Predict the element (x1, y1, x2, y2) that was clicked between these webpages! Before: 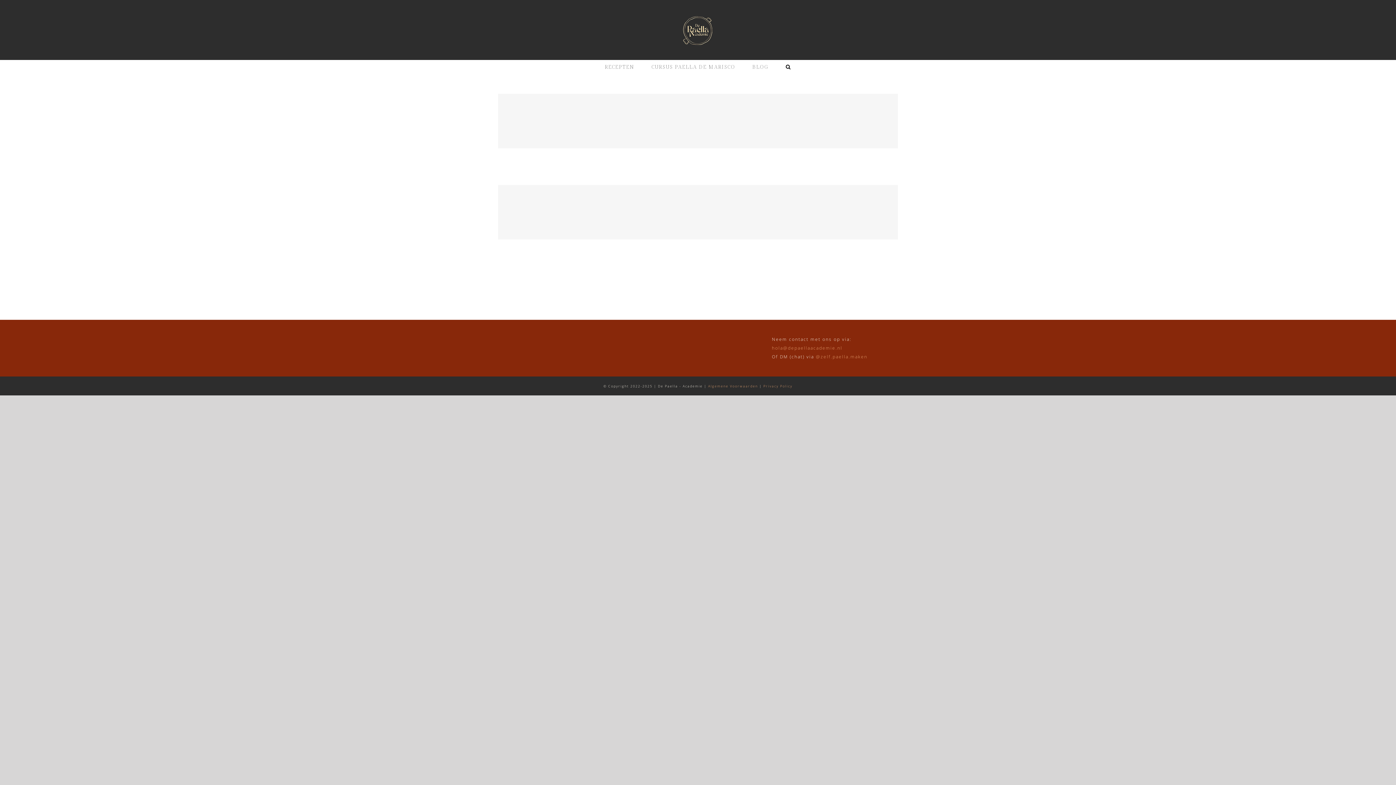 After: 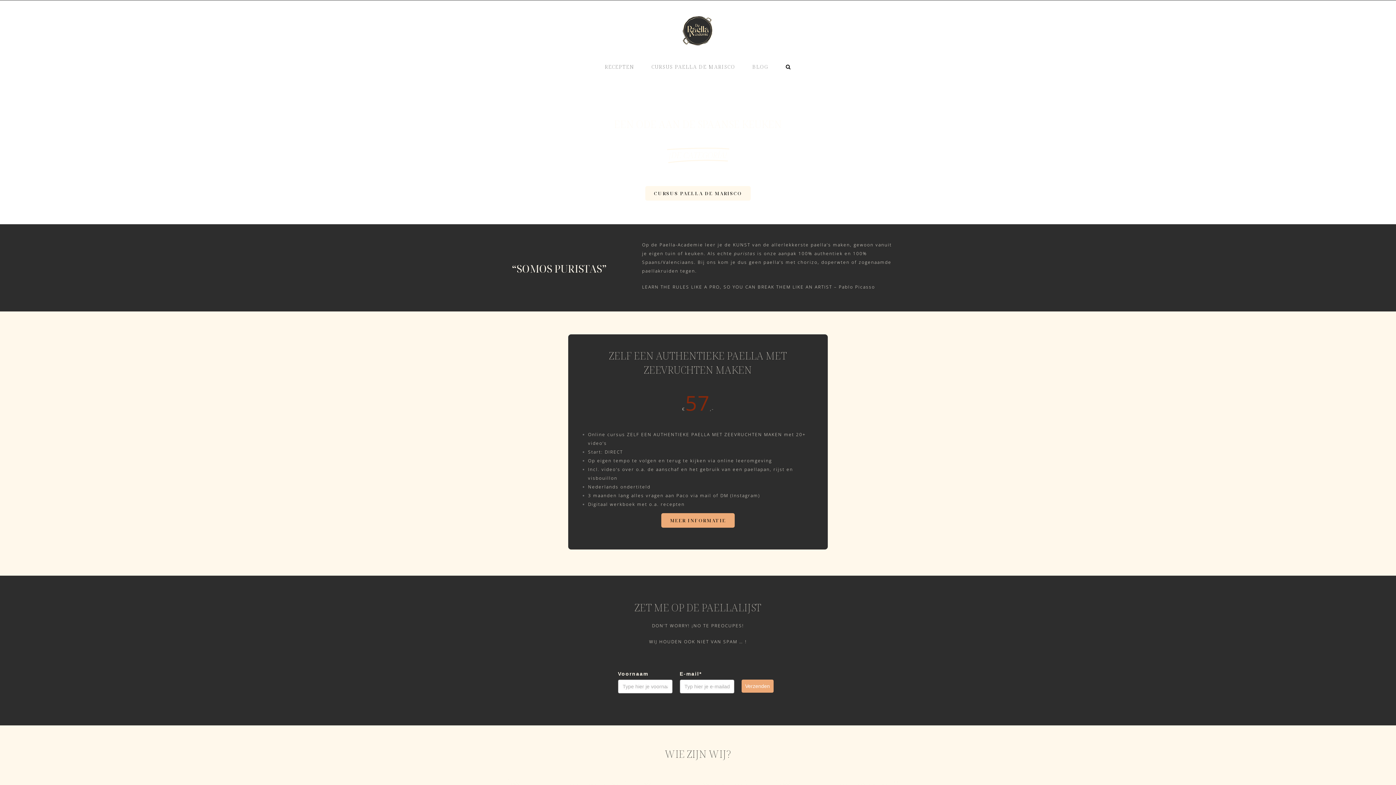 Action: bbox: (680, 12, 716, 48)